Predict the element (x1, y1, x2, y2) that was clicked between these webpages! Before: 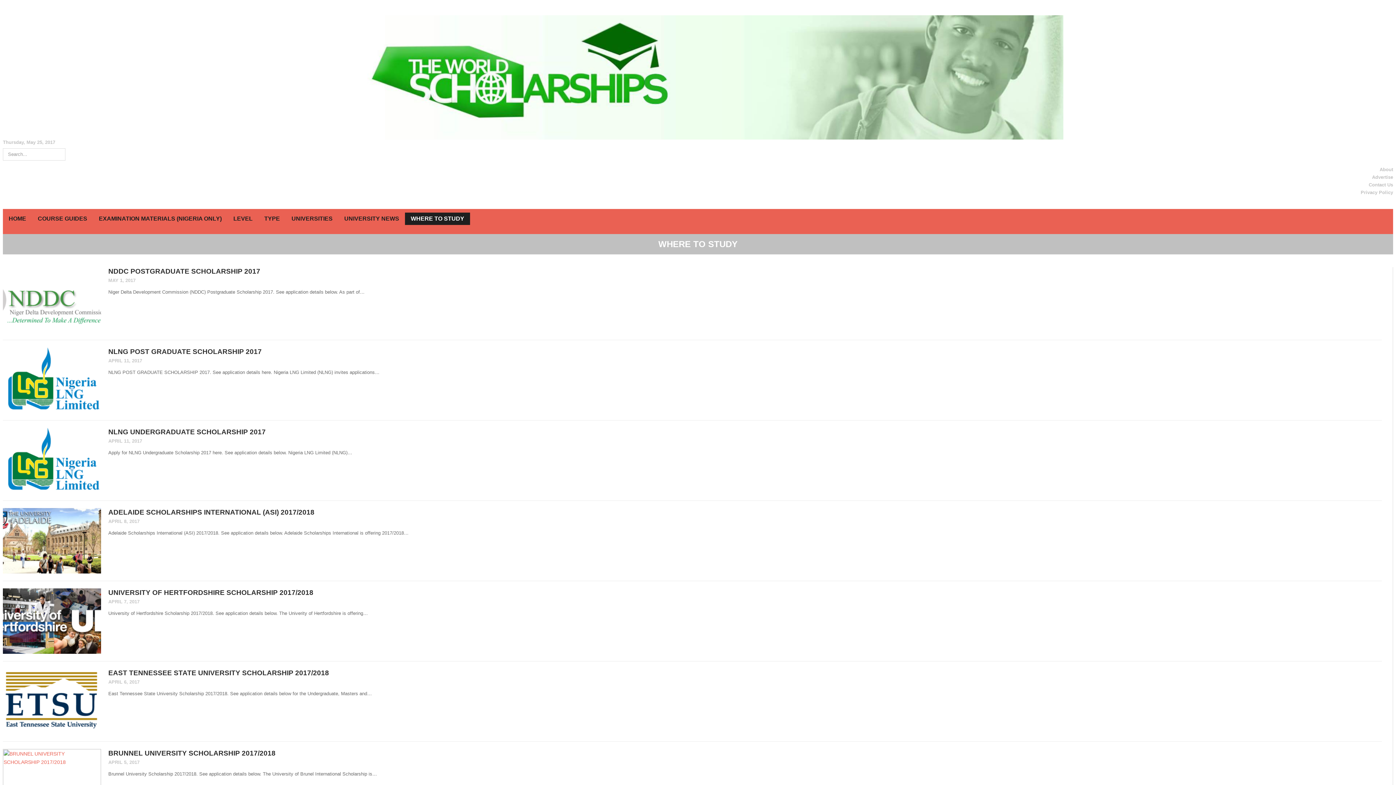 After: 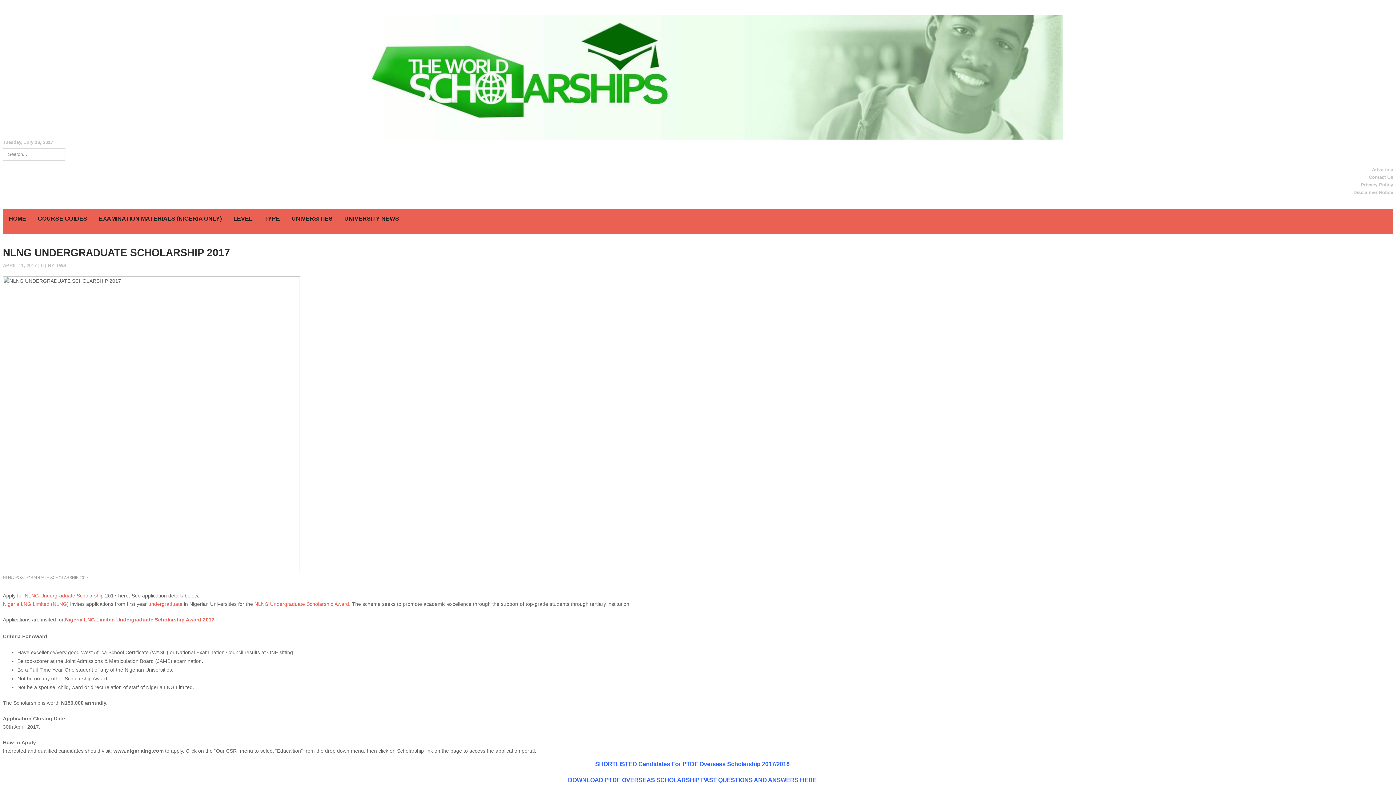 Action: bbox: (2, 486, 101, 492)